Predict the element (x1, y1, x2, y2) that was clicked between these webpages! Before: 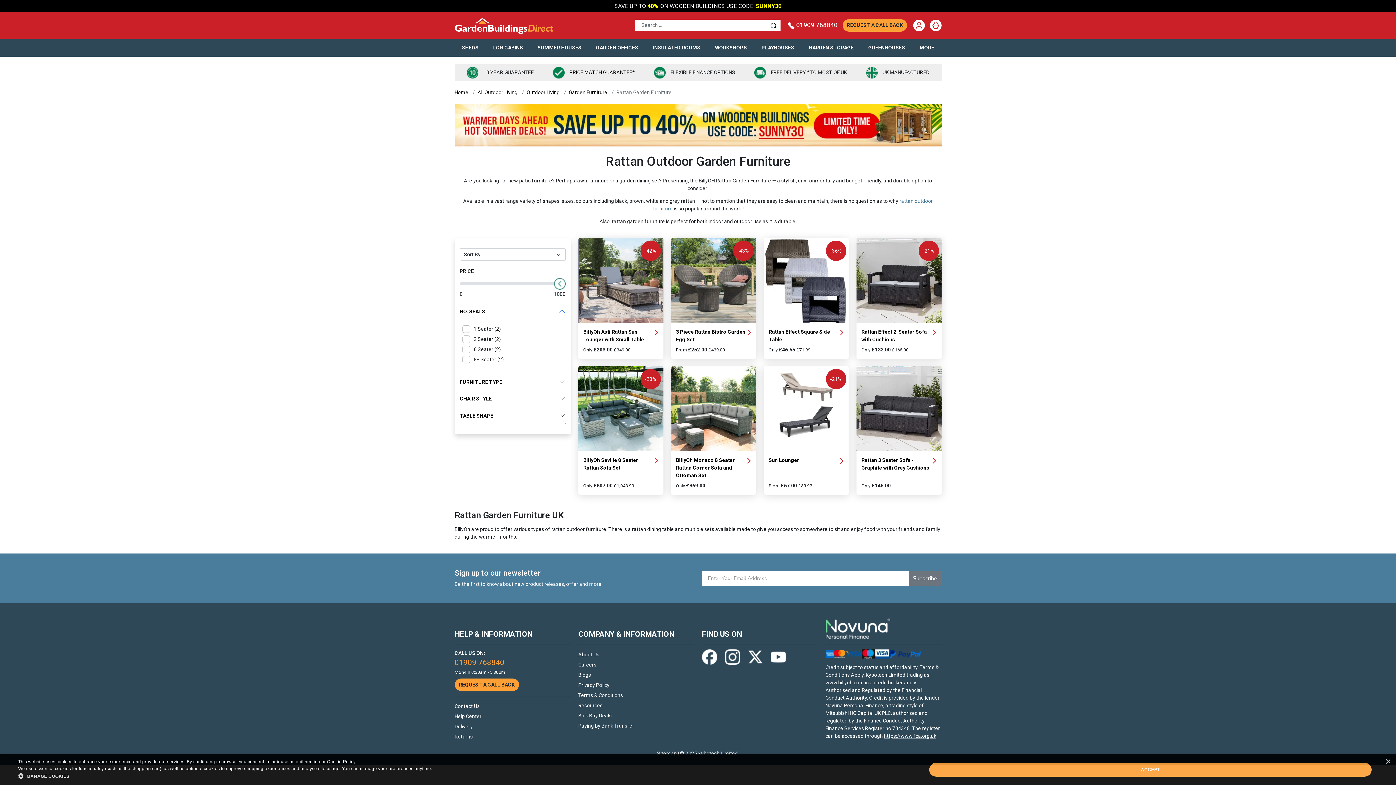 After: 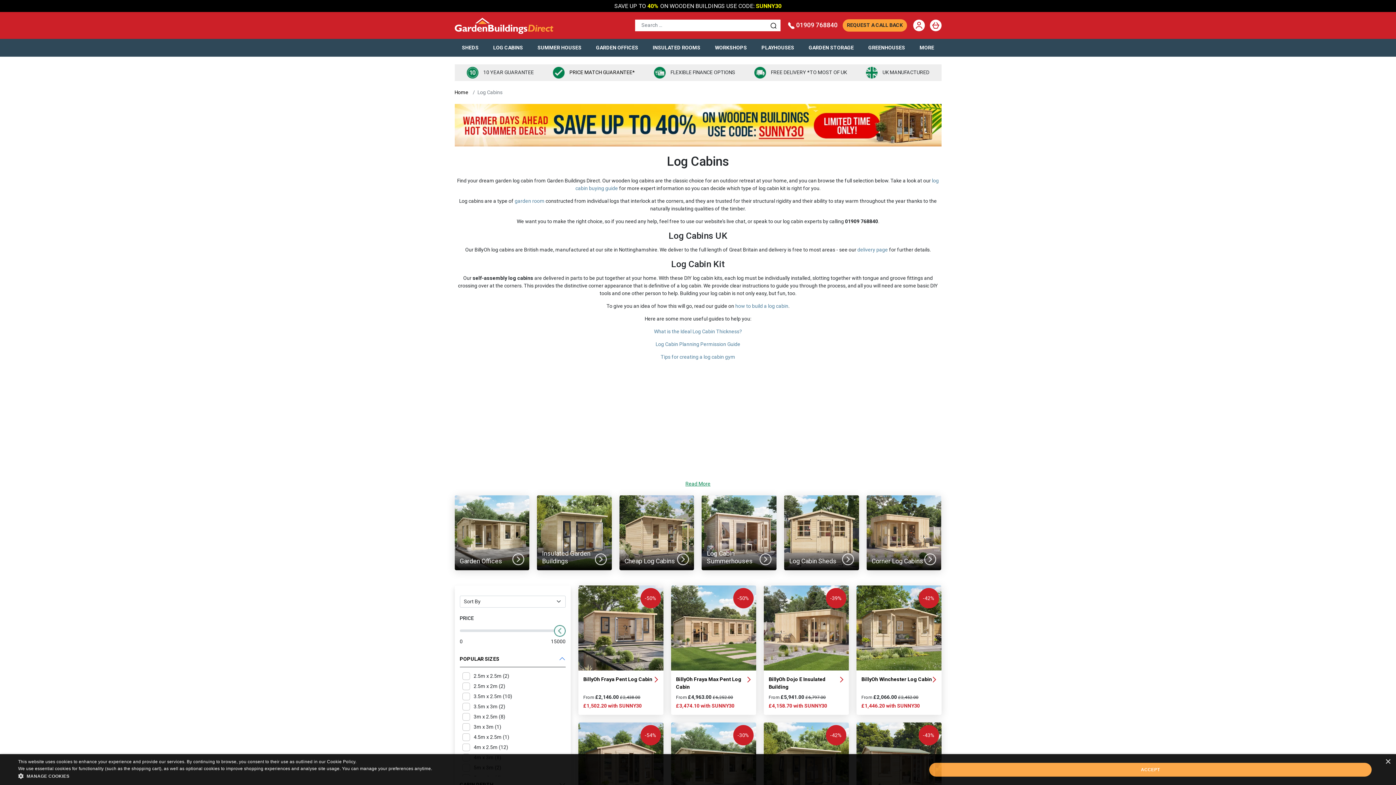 Action: bbox: (486, 38, 530, 56) label: LOG CABINS